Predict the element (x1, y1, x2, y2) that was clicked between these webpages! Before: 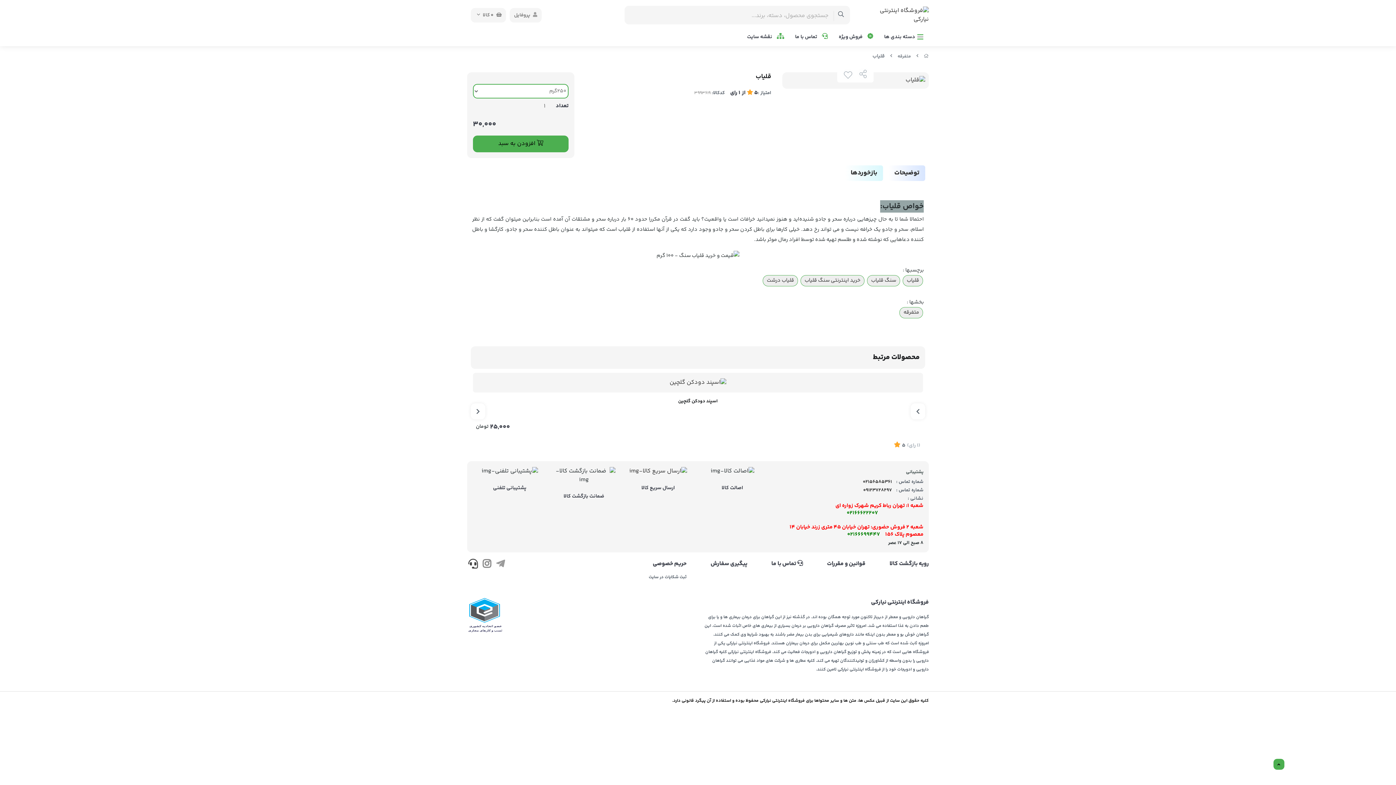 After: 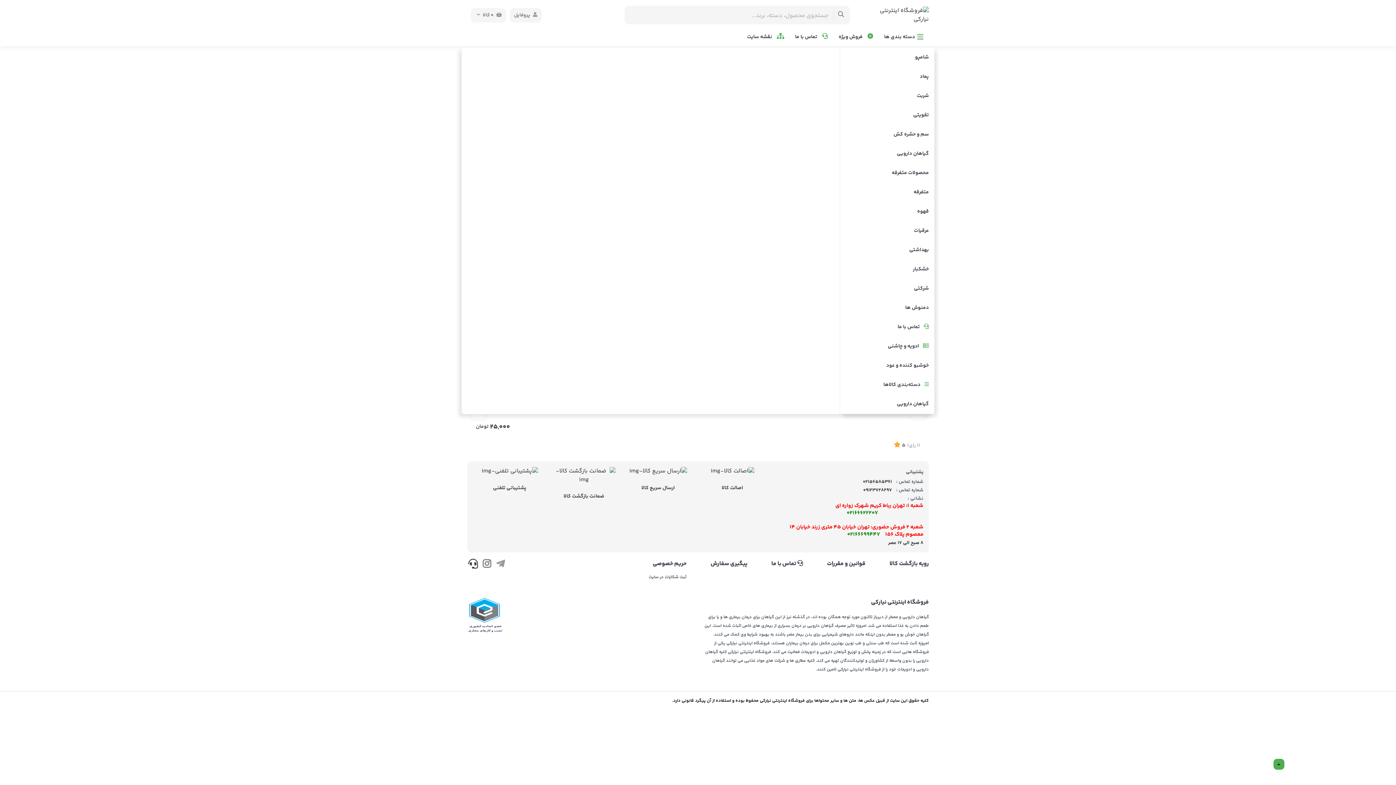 Action: label: دسته بندی ها bbox: (884, 31, 923, 42)